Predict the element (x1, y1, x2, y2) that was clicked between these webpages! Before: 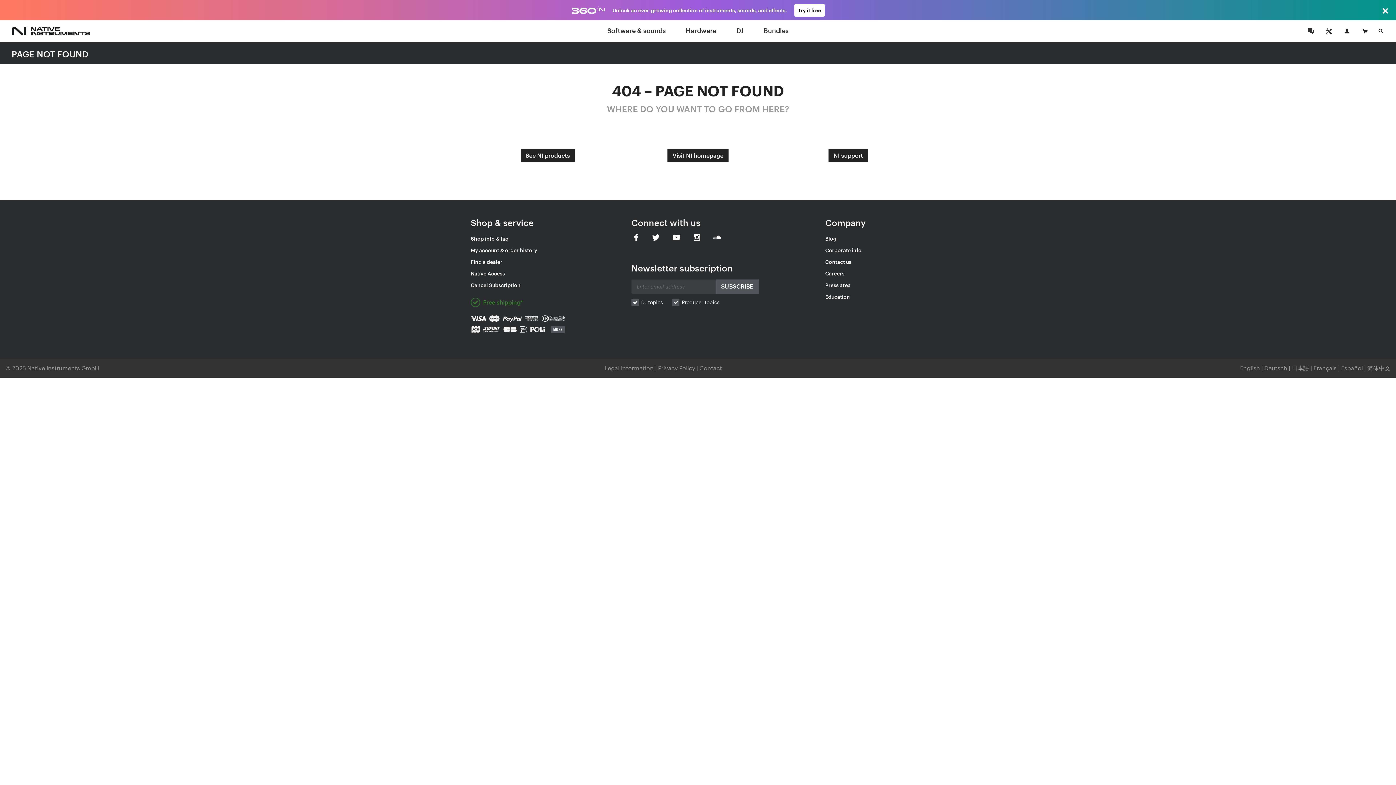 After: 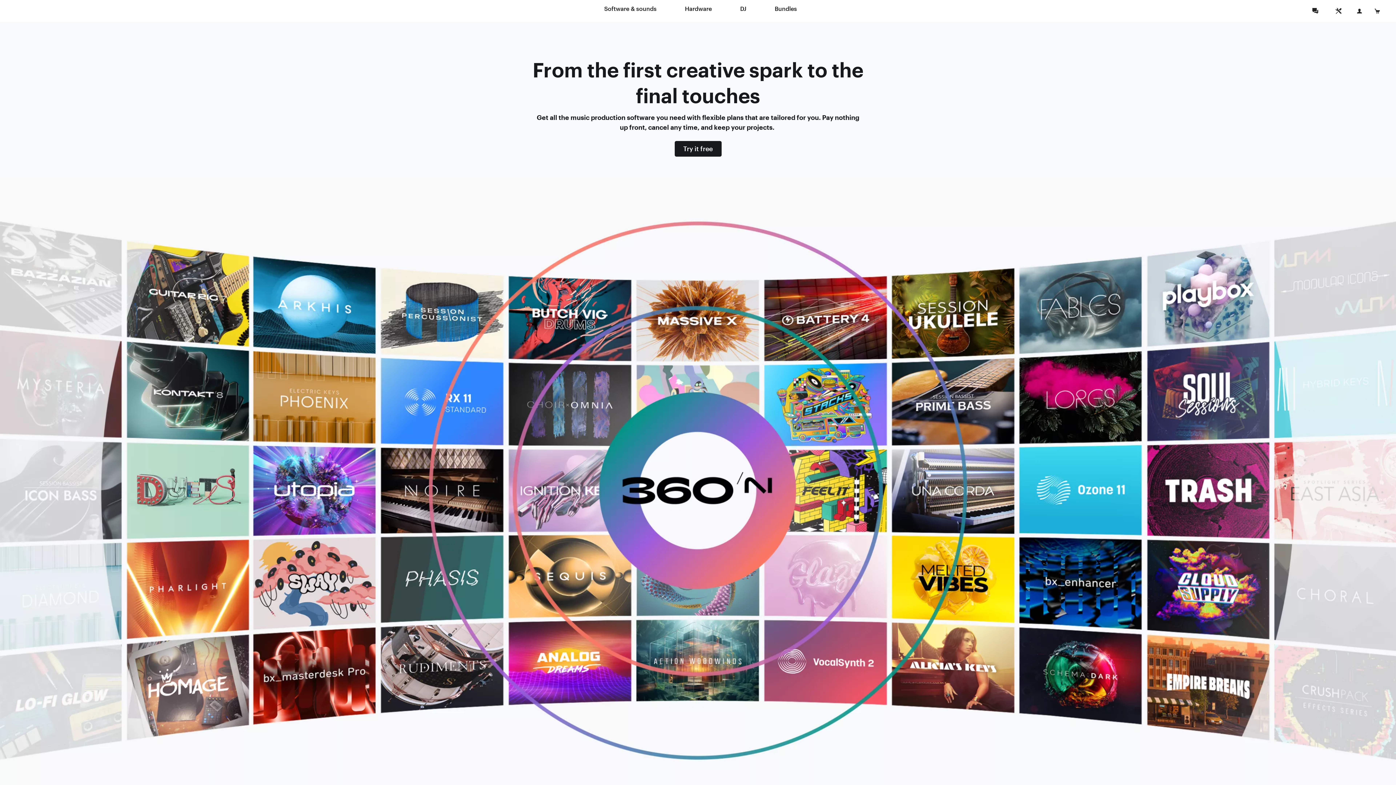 Action: label: Try it free bbox: (794, 3, 824, 16)